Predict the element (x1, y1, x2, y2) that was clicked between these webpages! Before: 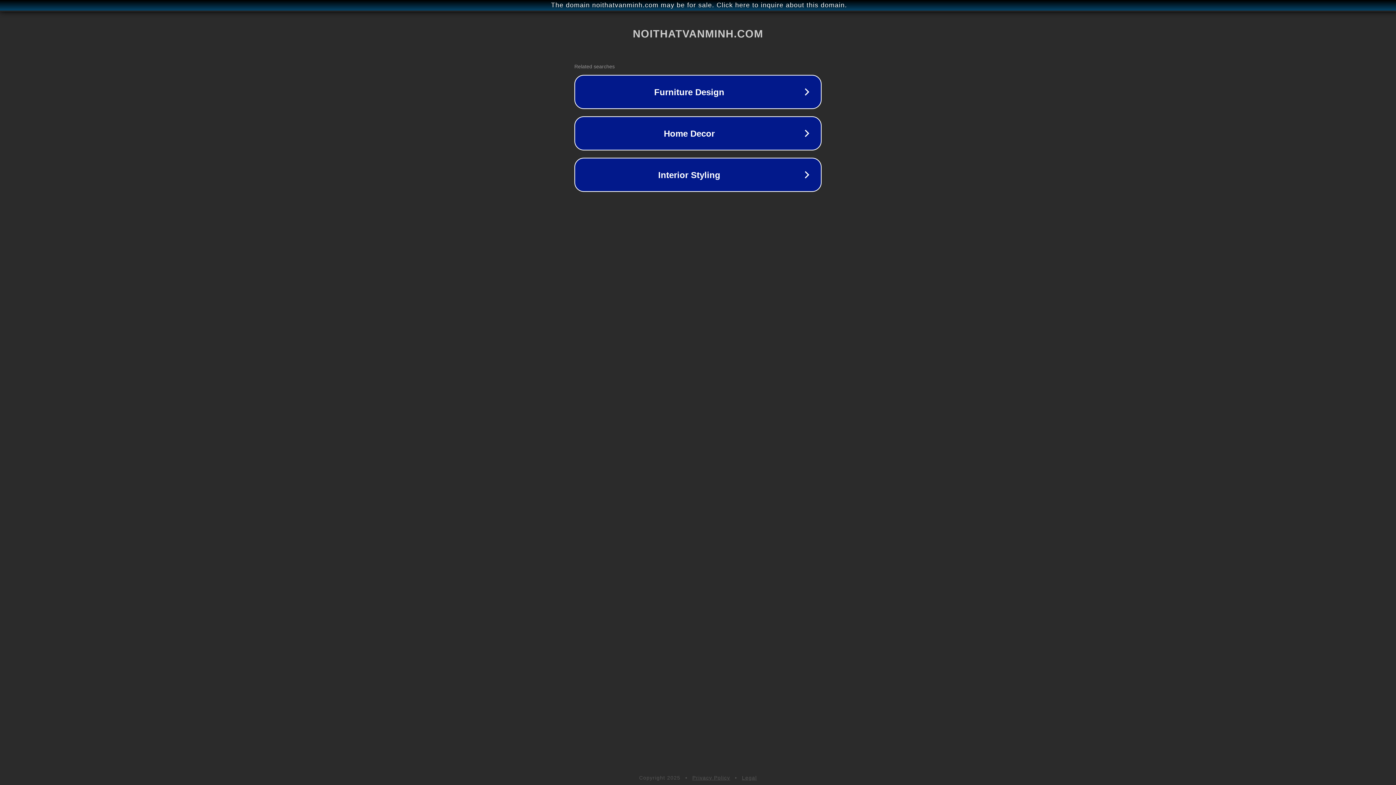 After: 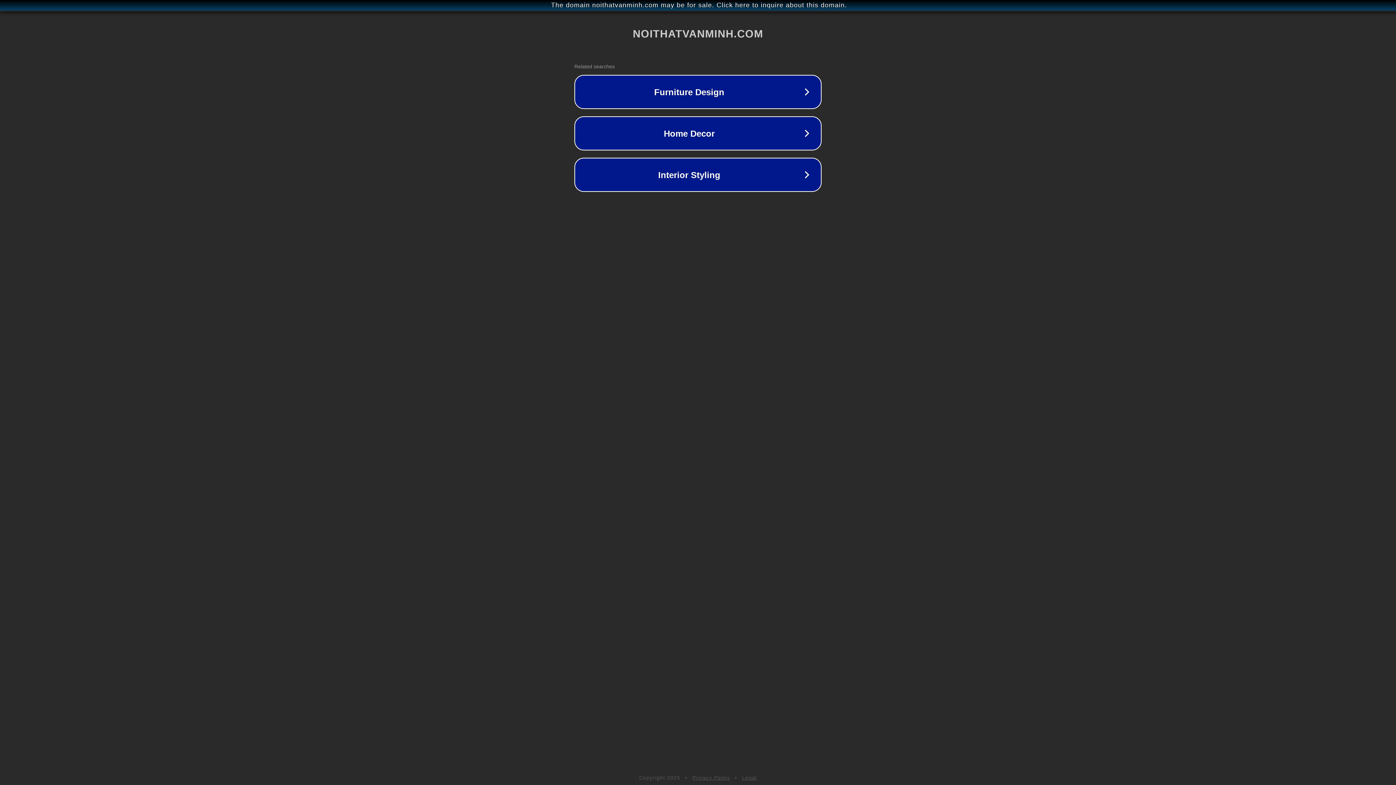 Action: label: Privacy Policy bbox: (692, 775, 730, 781)